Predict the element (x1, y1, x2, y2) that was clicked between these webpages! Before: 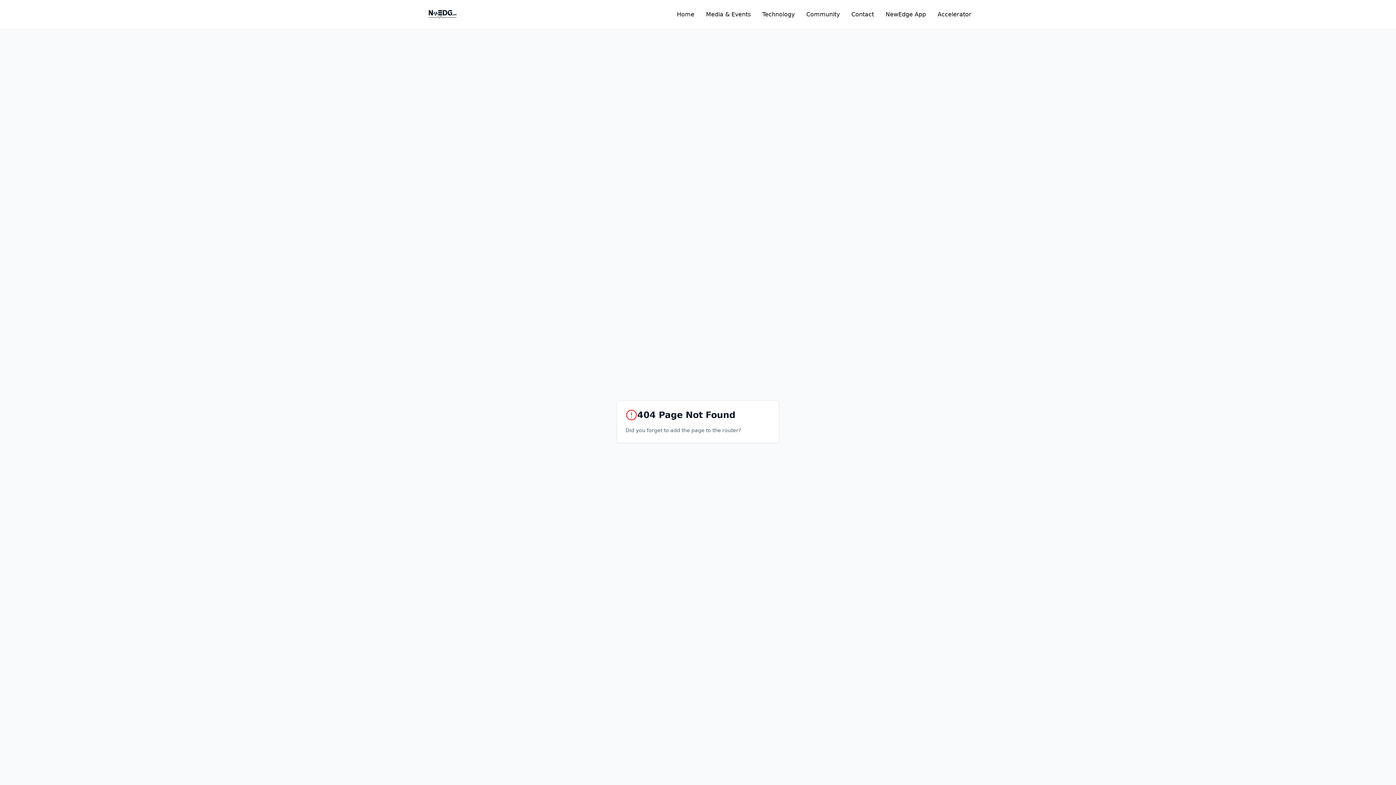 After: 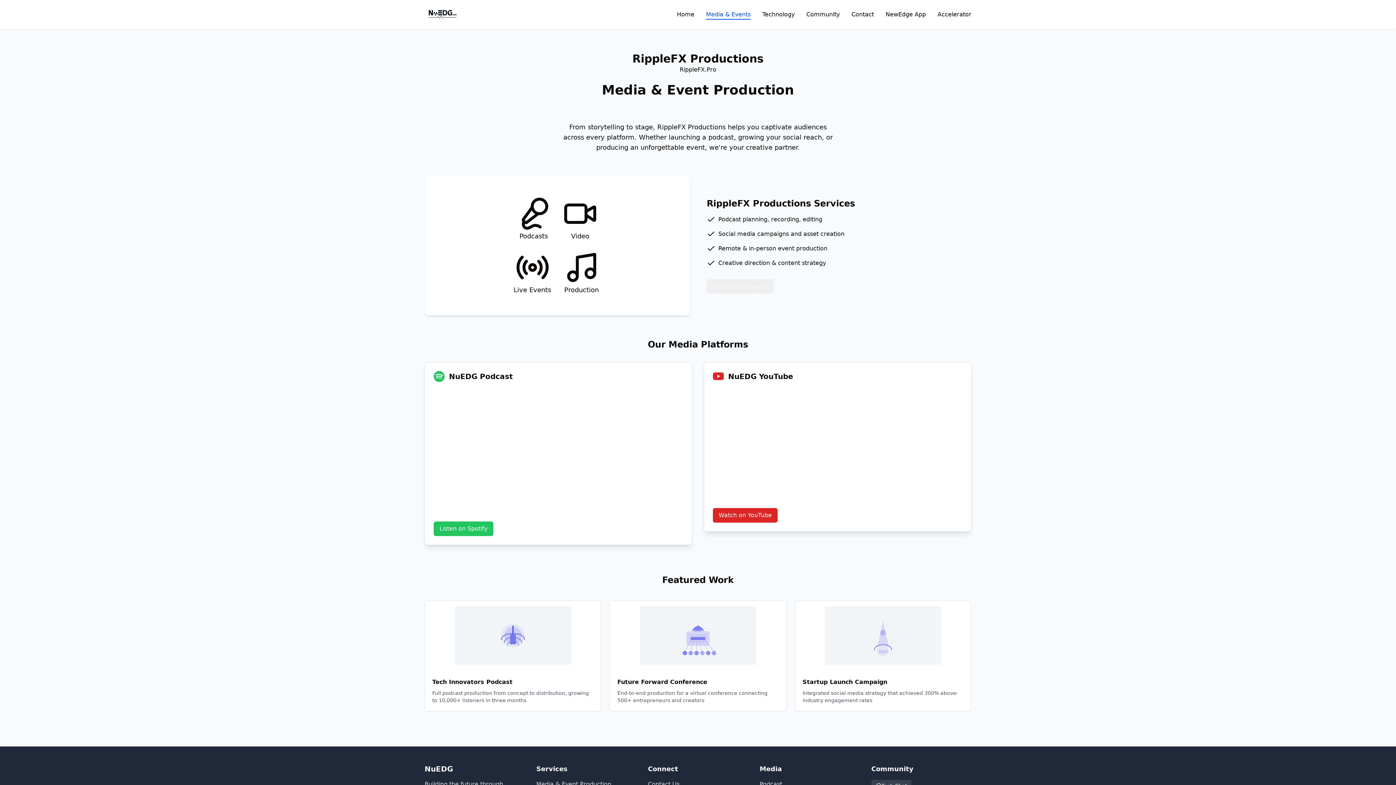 Action: label: Media & Events bbox: (706, 10, 750, 18)